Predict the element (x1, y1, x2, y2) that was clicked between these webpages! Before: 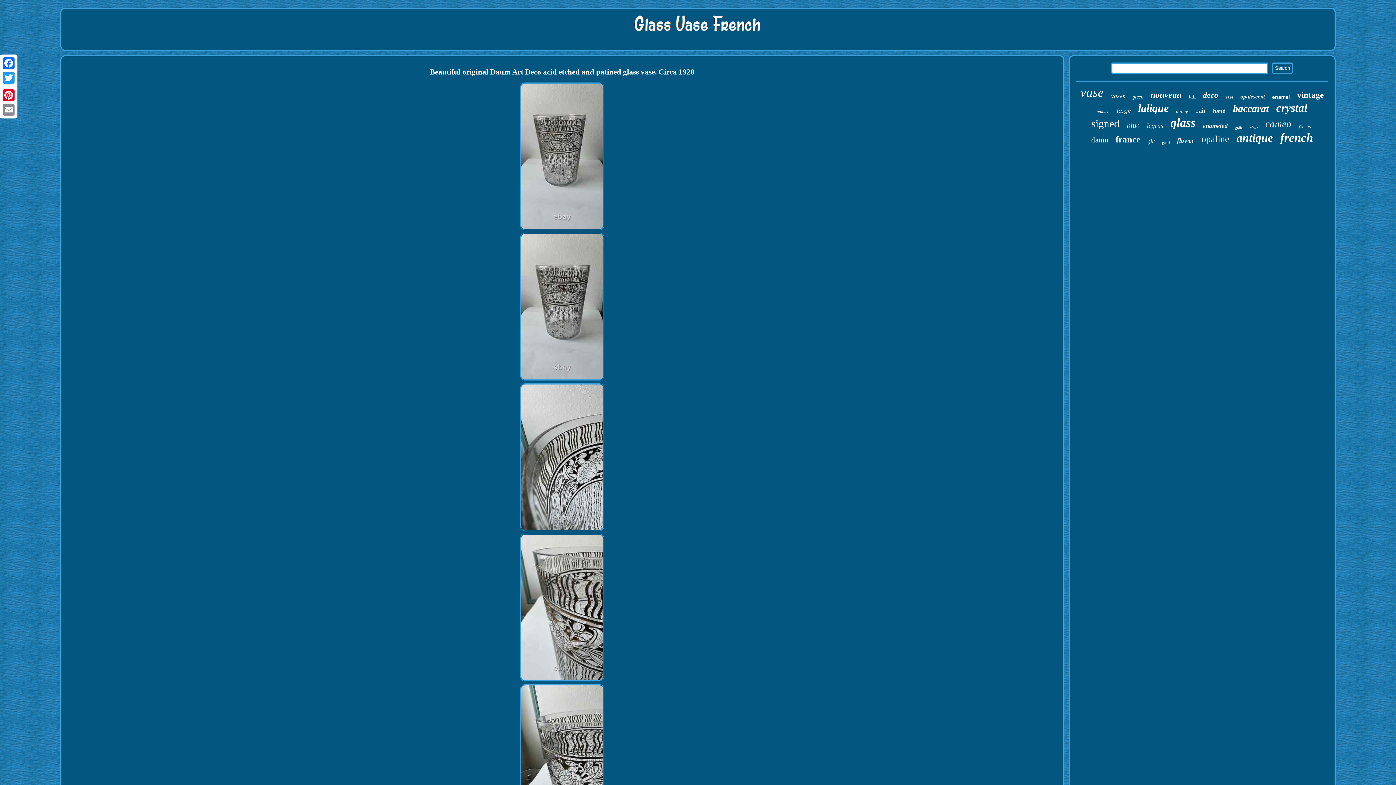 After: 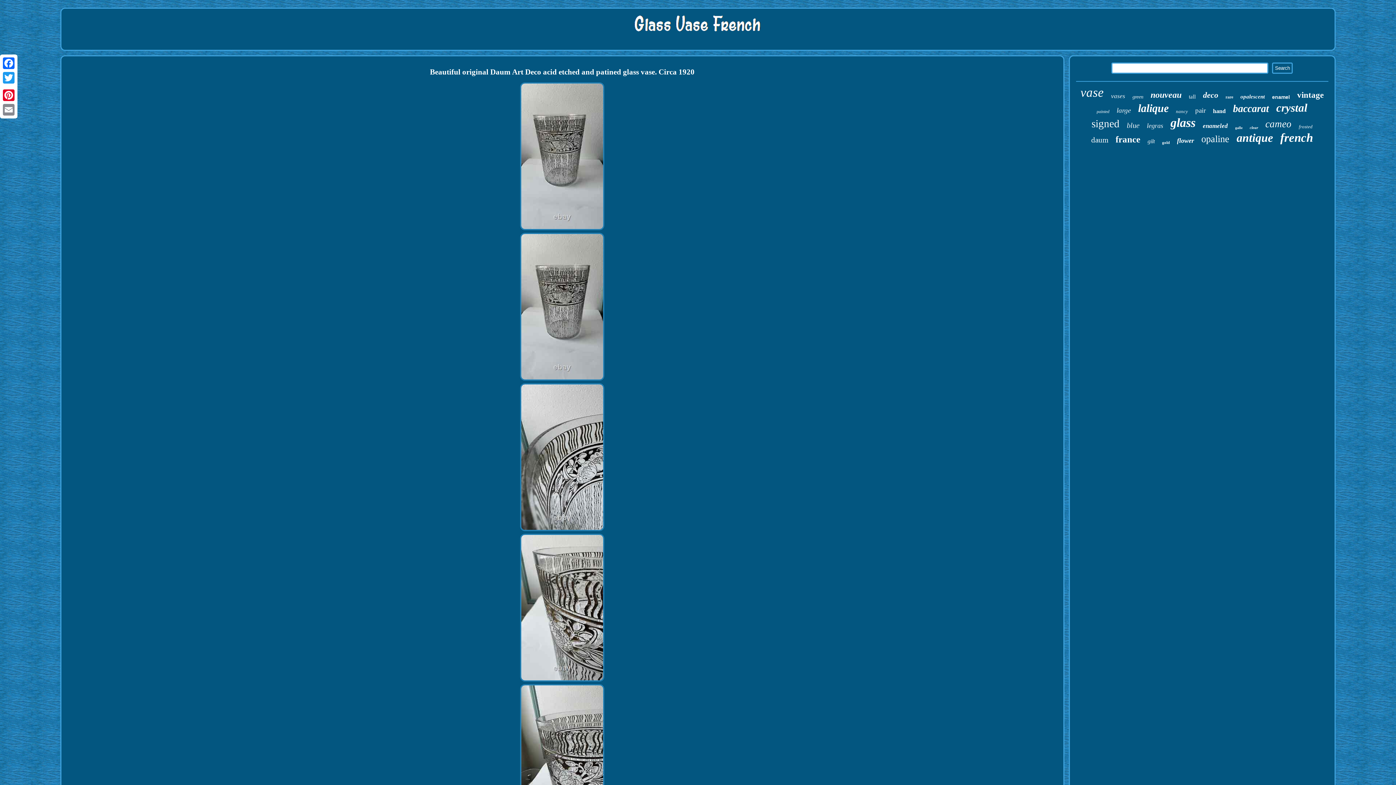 Action: bbox: (1, 85, 16, 88)